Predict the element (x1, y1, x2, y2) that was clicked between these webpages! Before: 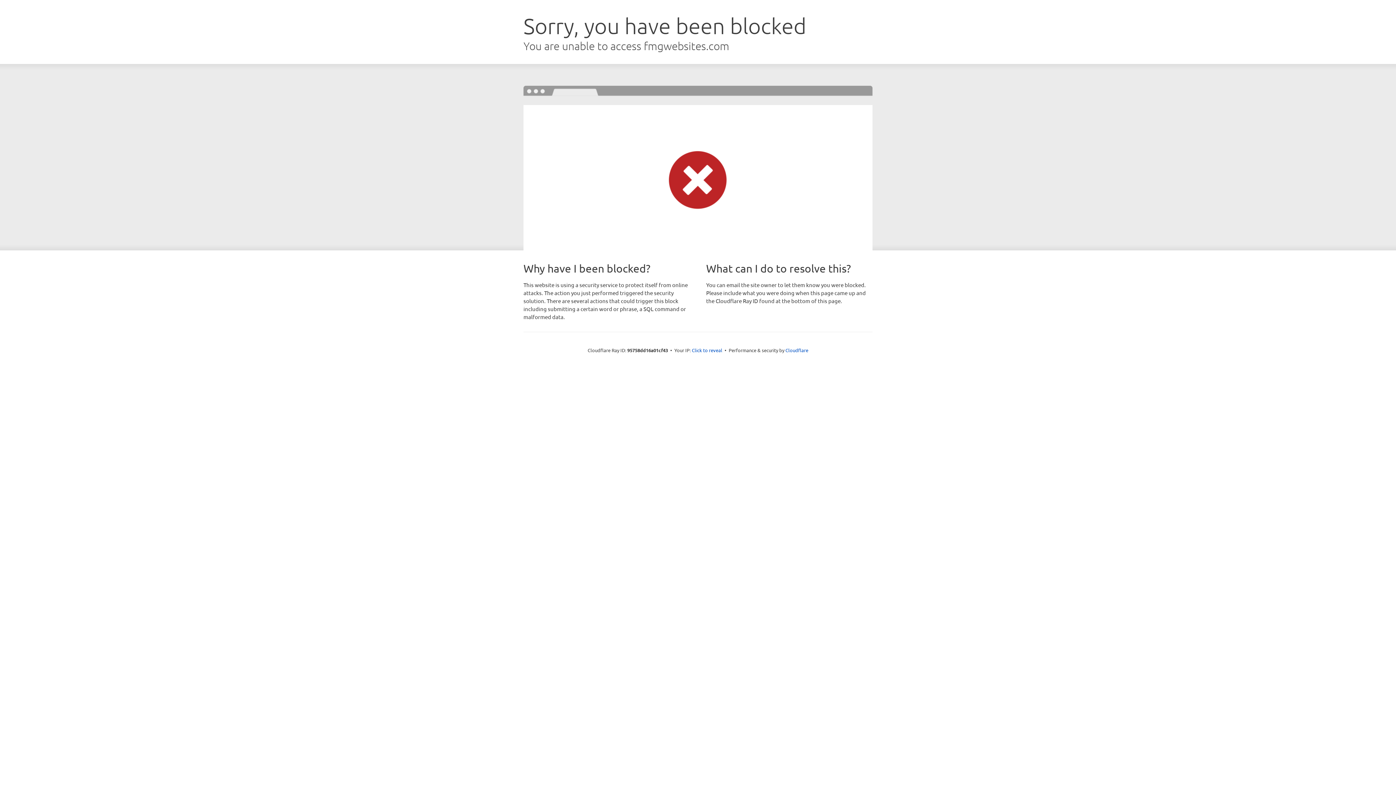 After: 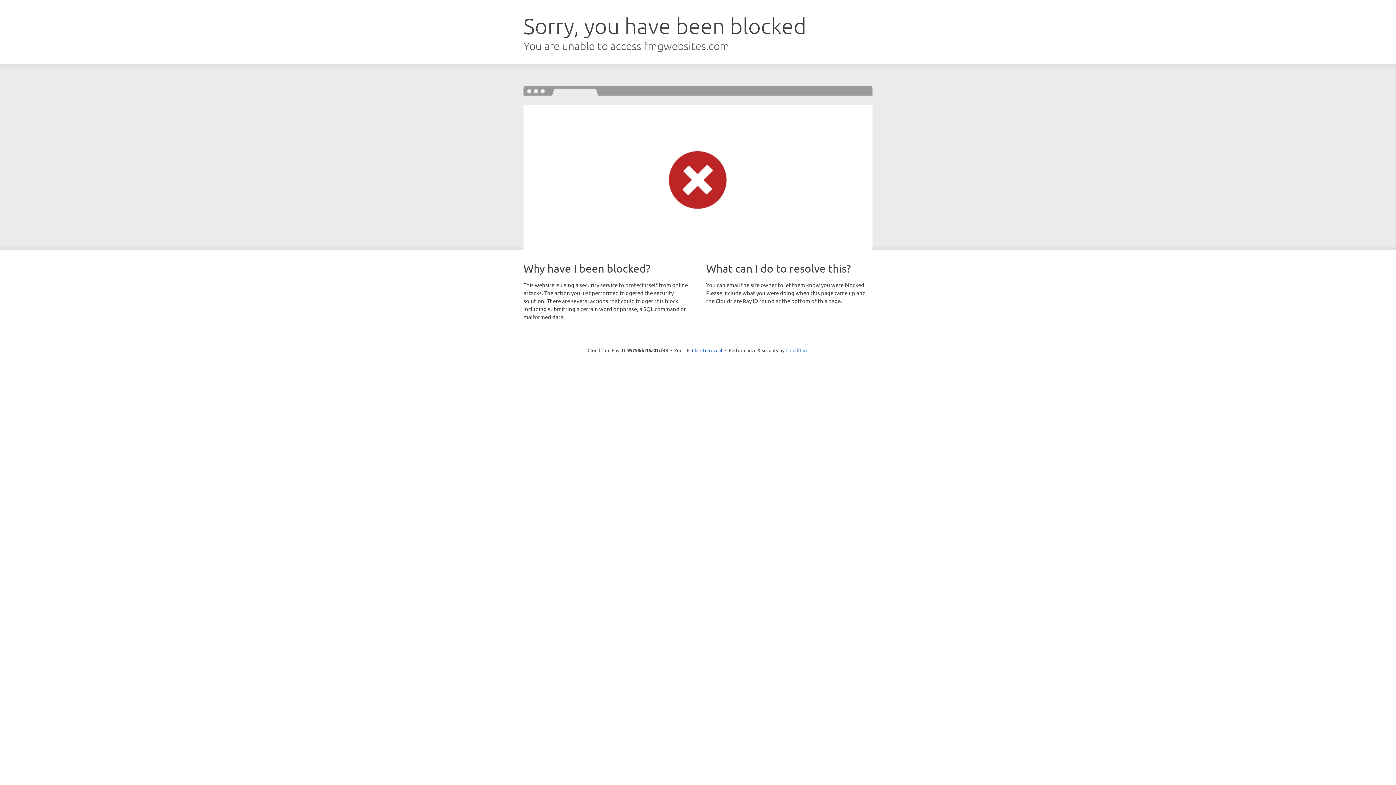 Action: label: Cloudflare bbox: (785, 347, 808, 353)